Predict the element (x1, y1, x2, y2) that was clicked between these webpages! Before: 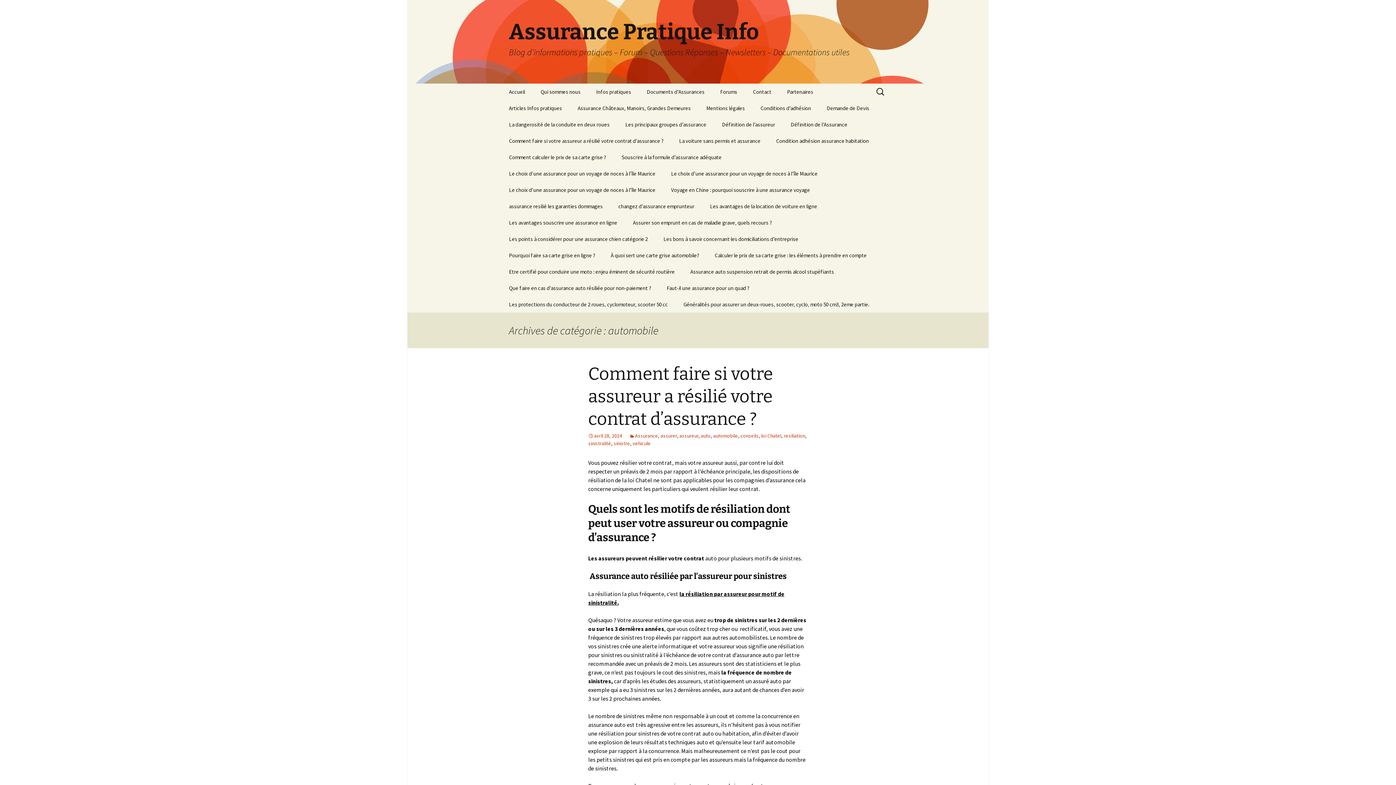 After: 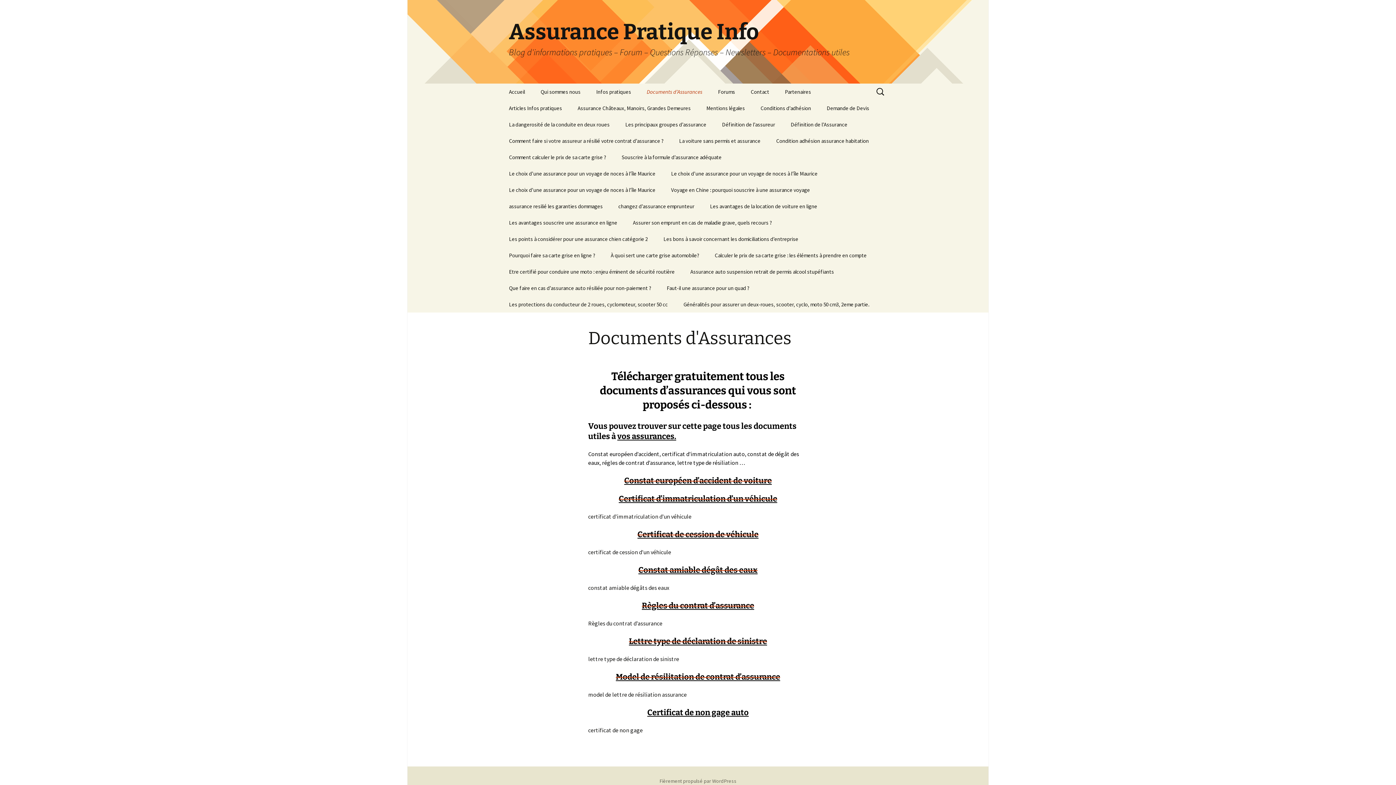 Action: bbox: (639, 83, 712, 100) label: Documents d’Assurances